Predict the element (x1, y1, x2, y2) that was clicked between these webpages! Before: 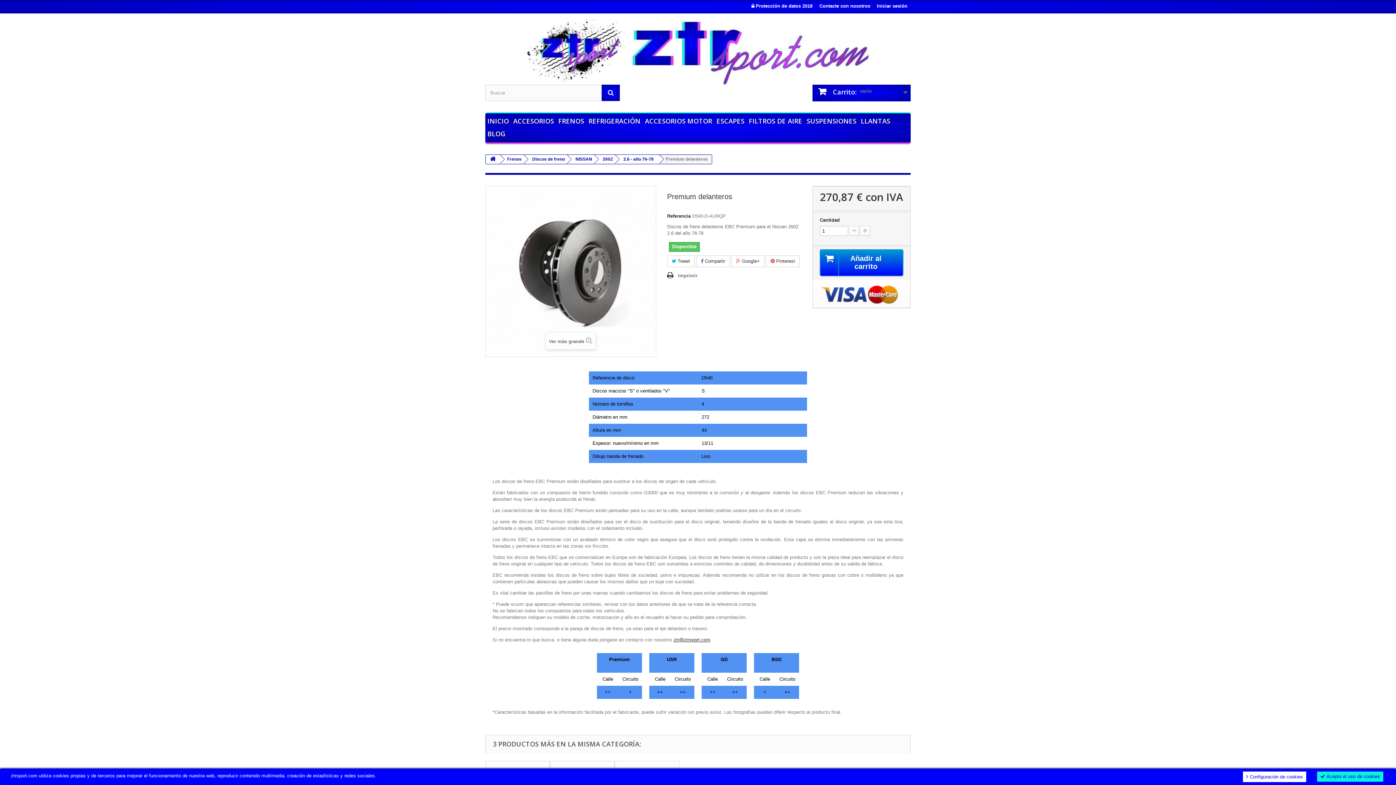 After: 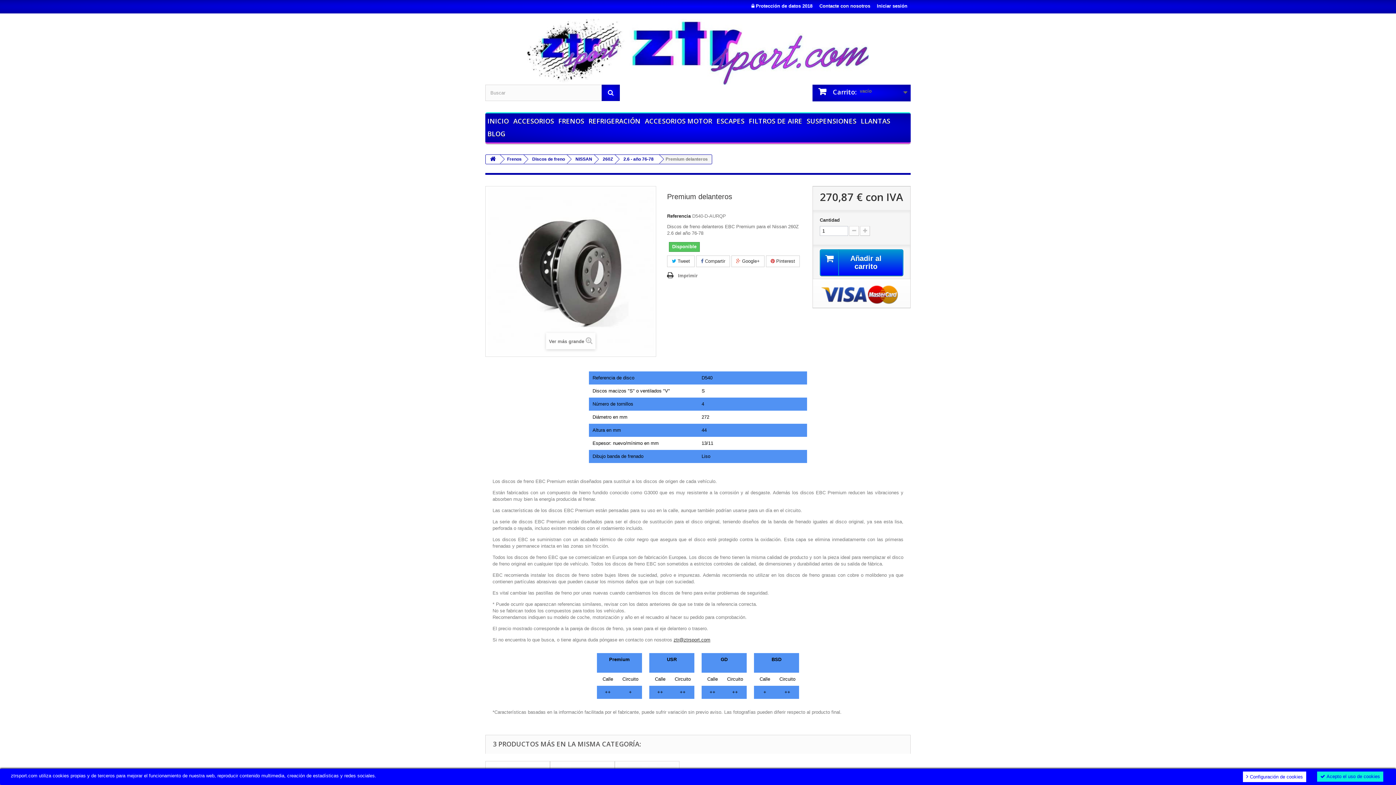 Action: bbox: (673, 637, 710, 642) label: ztr@ztrsport.com